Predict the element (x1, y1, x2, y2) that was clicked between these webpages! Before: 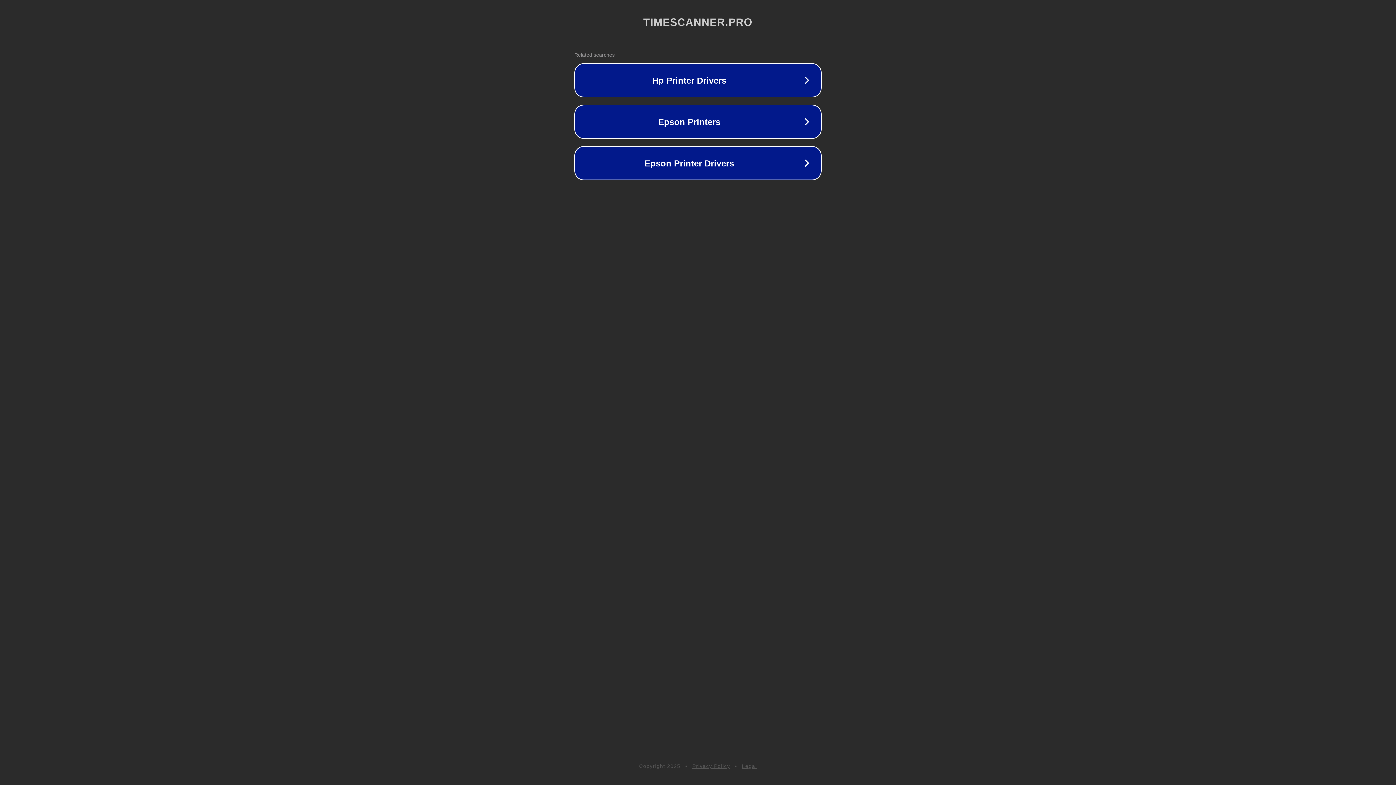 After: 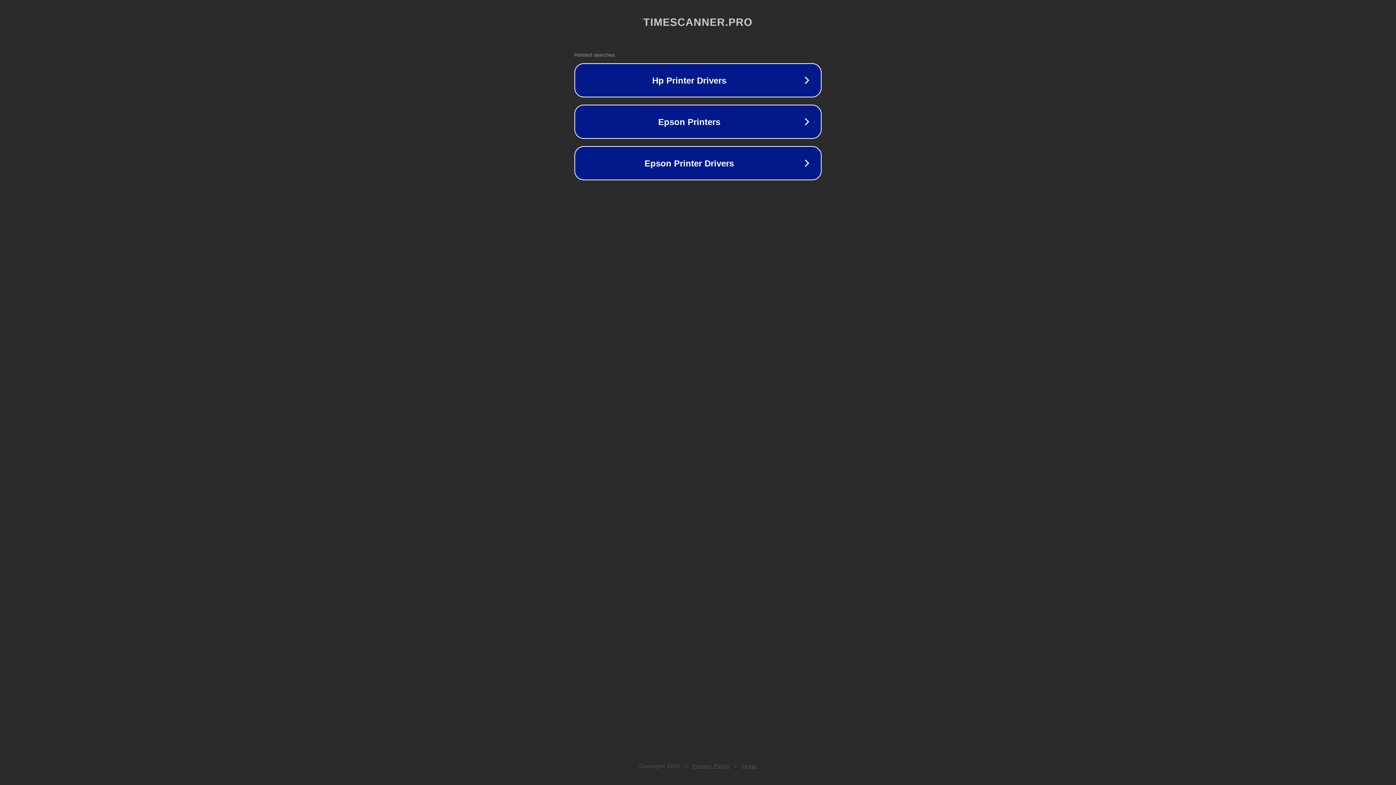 Action: bbox: (692, 763, 730, 769) label: Privacy Policy